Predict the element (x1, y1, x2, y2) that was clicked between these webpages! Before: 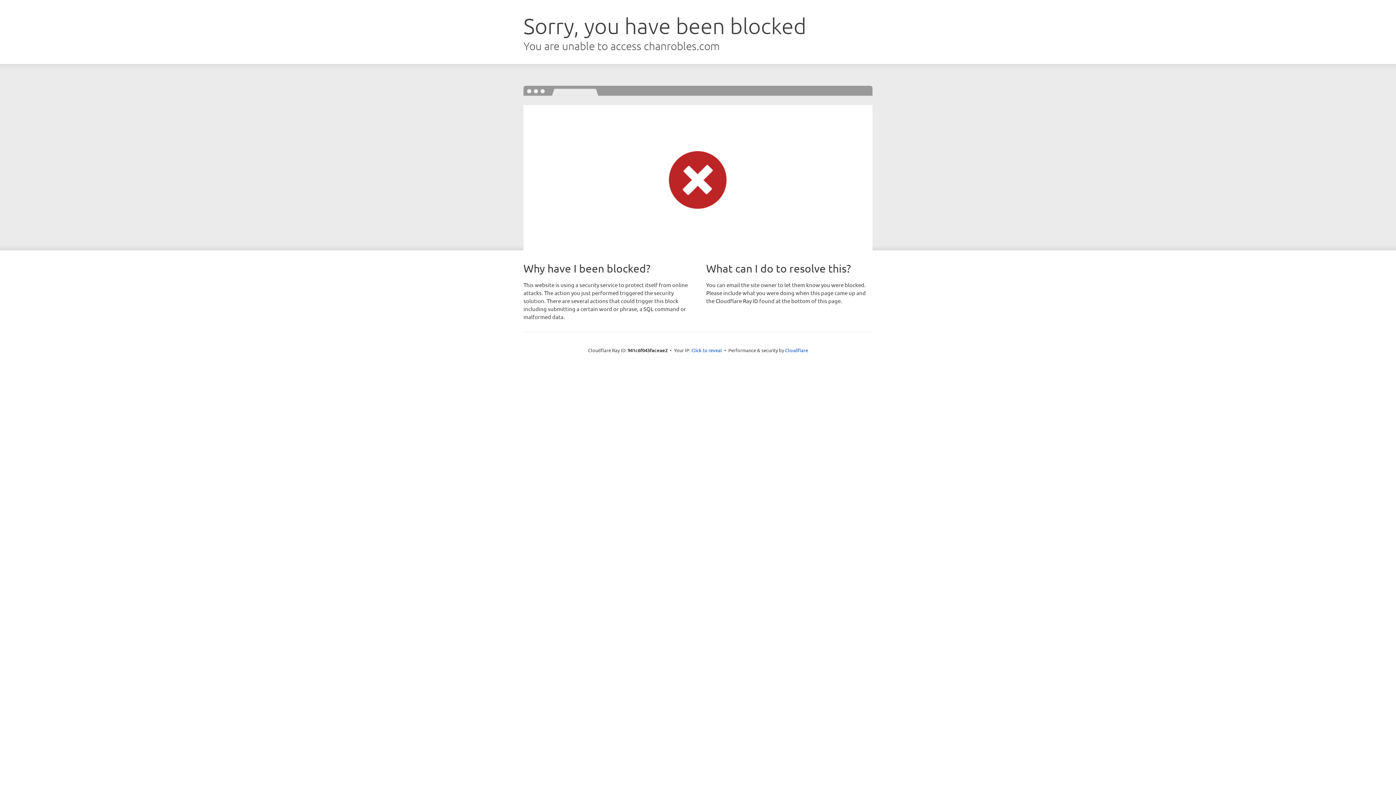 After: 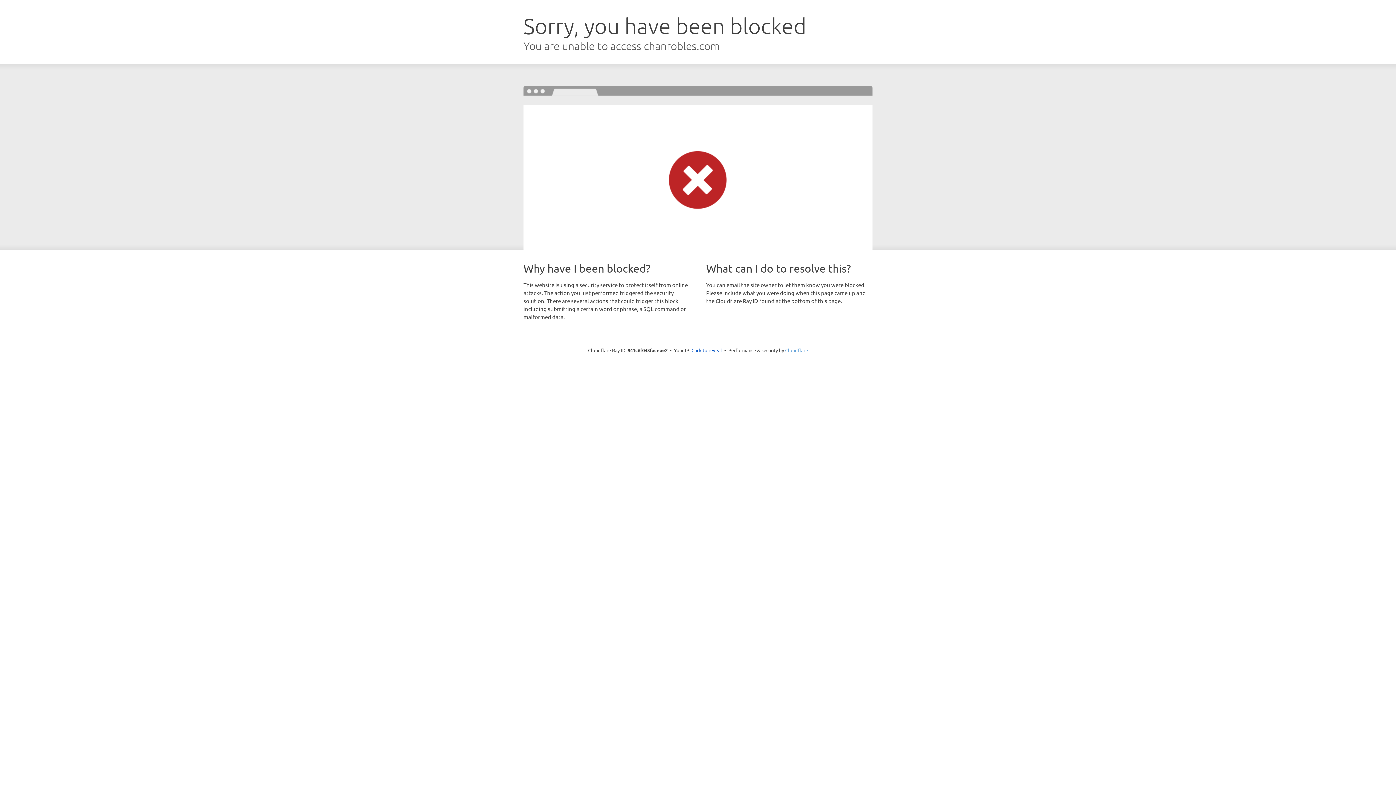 Action: label: Cloudflare bbox: (785, 347, 808, 353)